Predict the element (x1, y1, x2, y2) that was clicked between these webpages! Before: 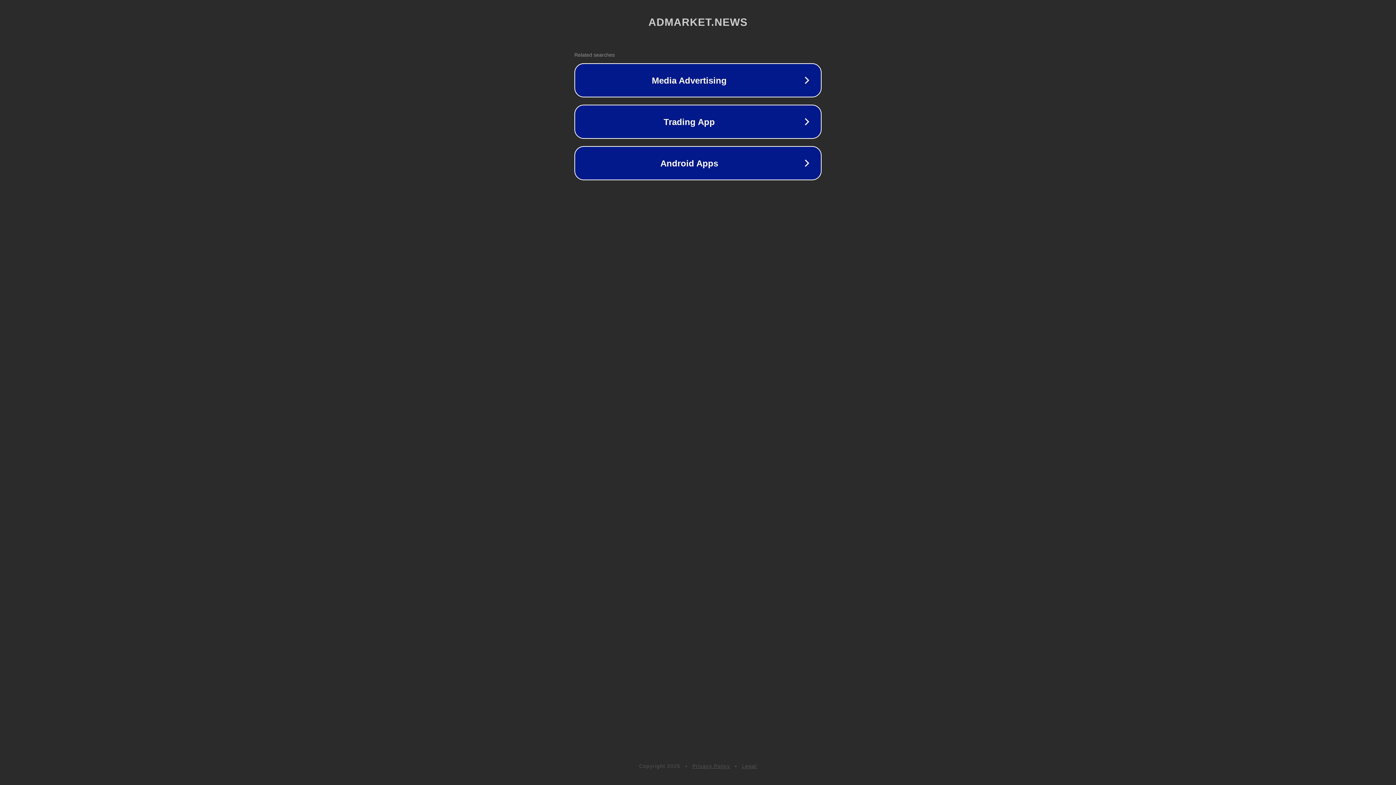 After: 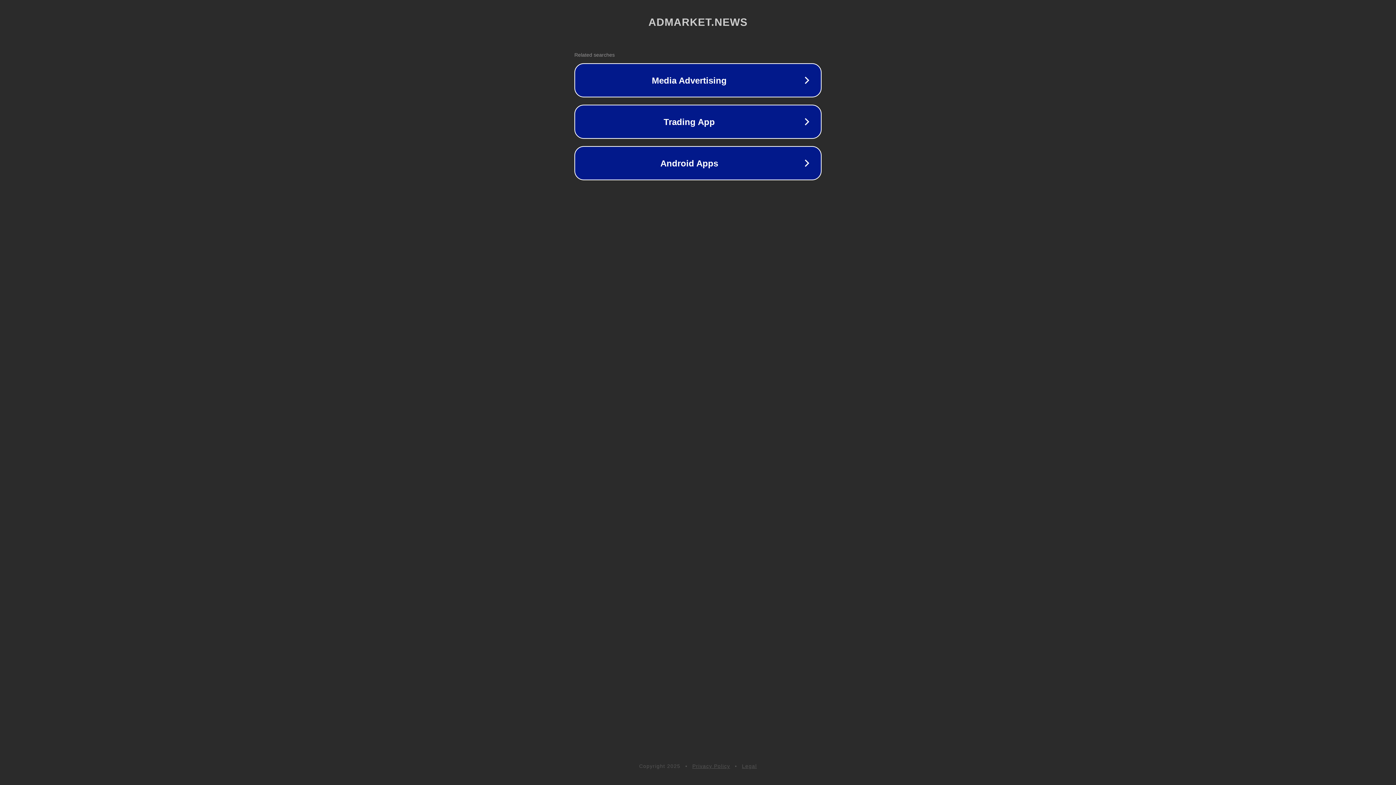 Action: label: Legal bbox: (742, 763, 757, 769)